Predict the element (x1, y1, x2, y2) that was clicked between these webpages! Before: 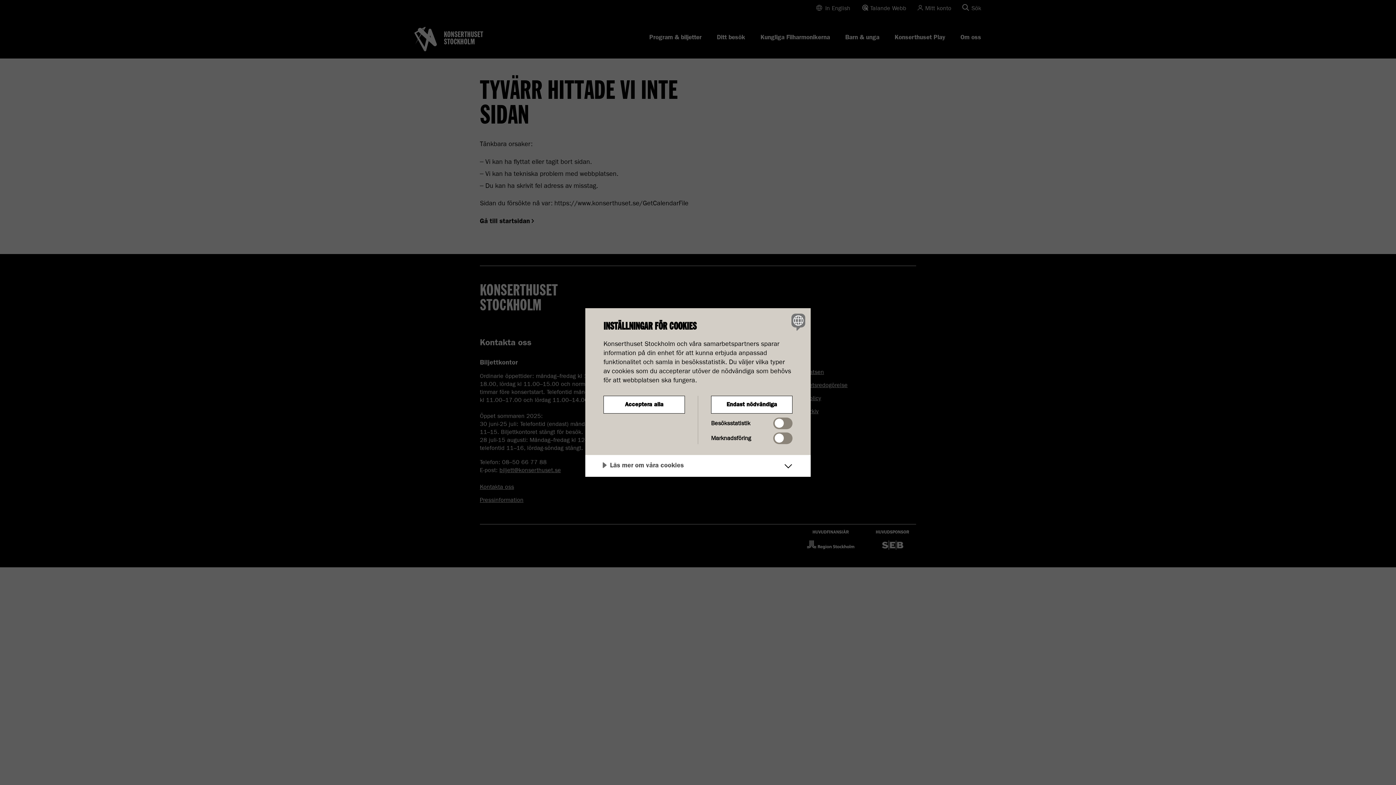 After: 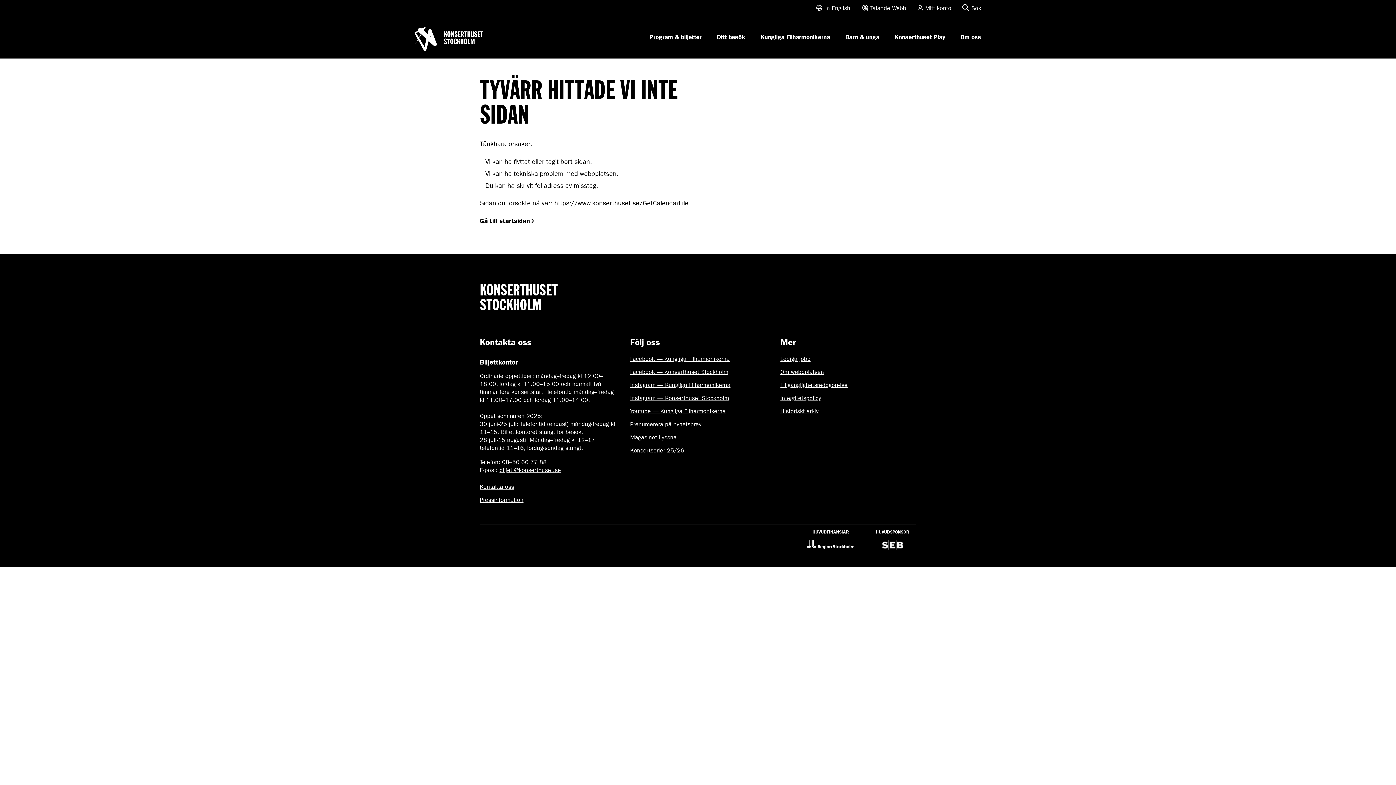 Action: label: Acceptera alla bbox: (603, 396, 685, 413)